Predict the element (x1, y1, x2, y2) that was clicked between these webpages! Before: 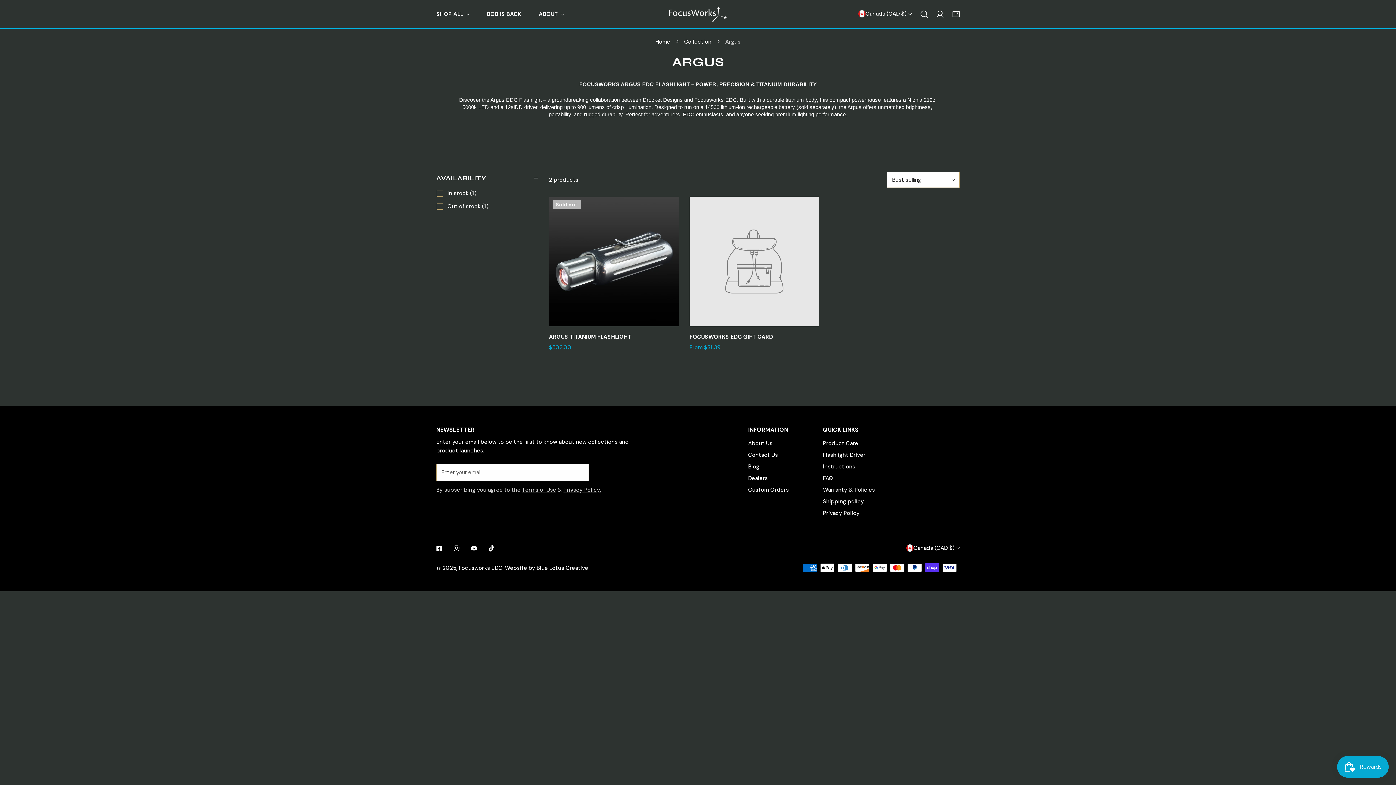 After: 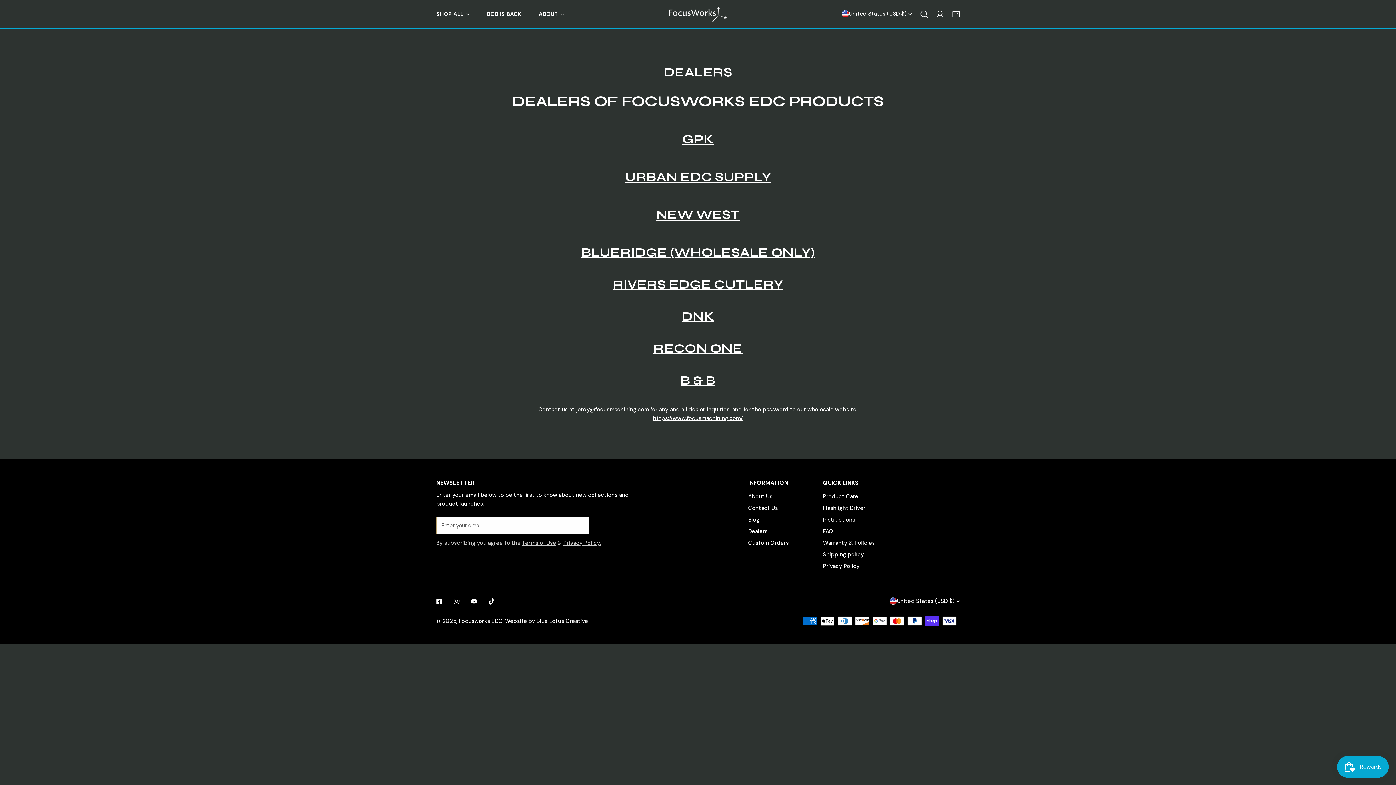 Action: label: Dealers bbox: (748, 474, 768, 482)